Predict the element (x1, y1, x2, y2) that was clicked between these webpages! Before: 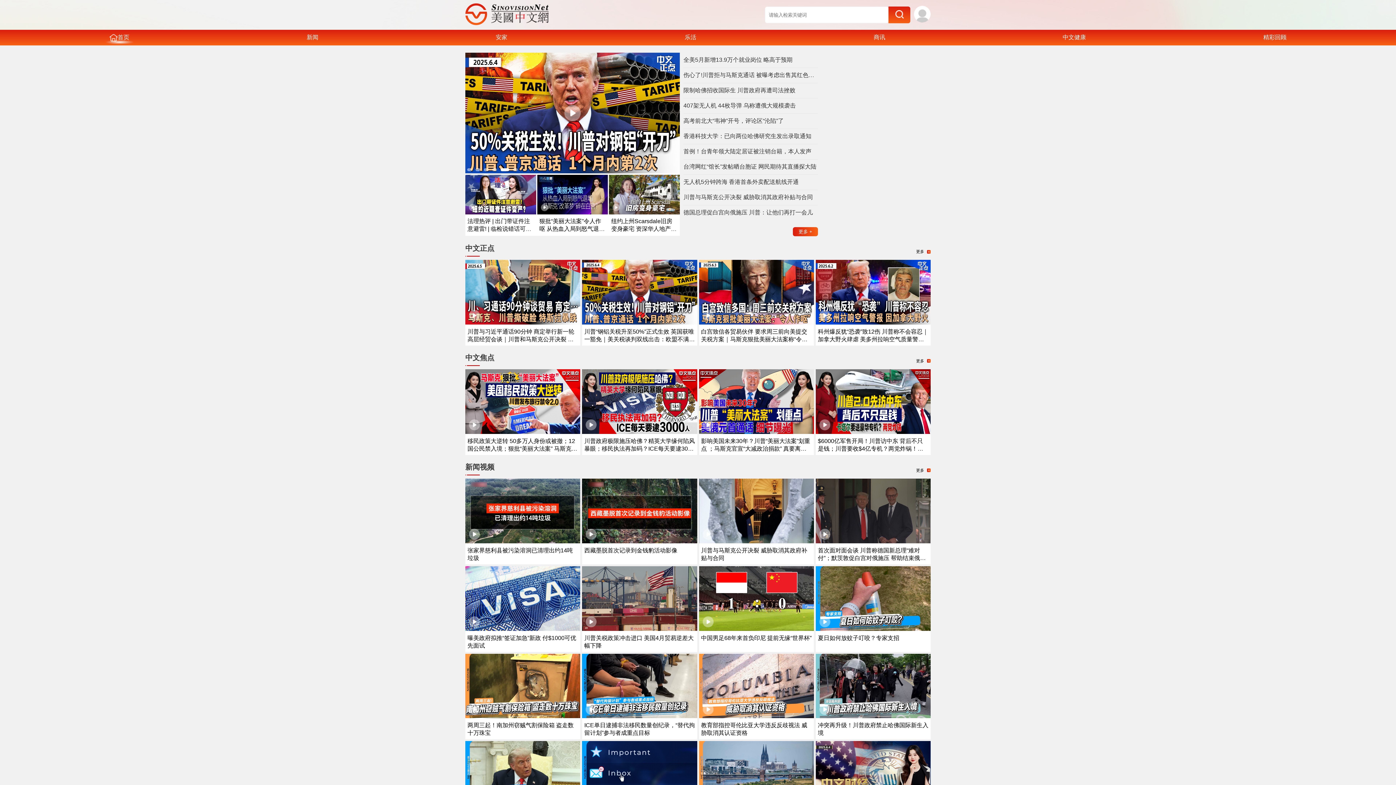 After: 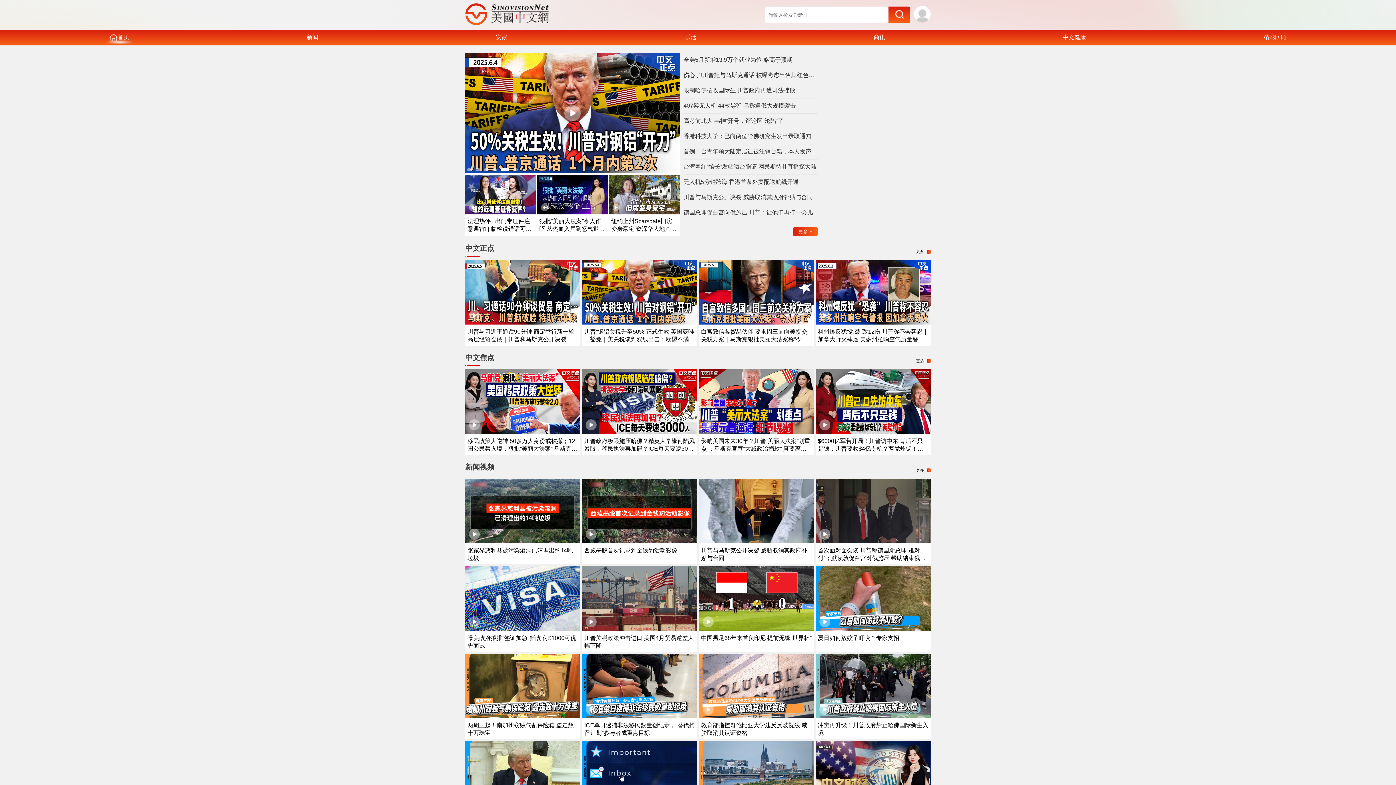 Action: bbox: (699, 538, 814, 544)